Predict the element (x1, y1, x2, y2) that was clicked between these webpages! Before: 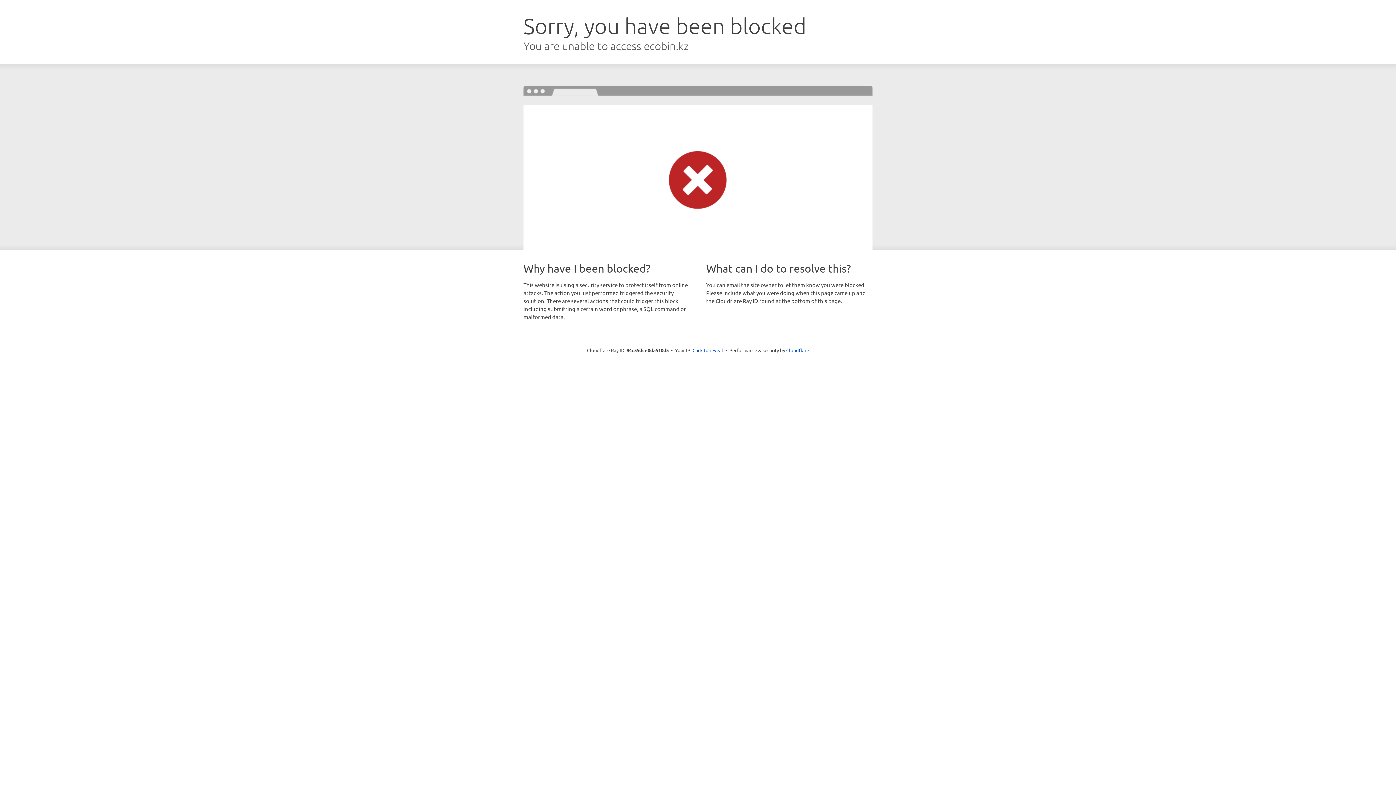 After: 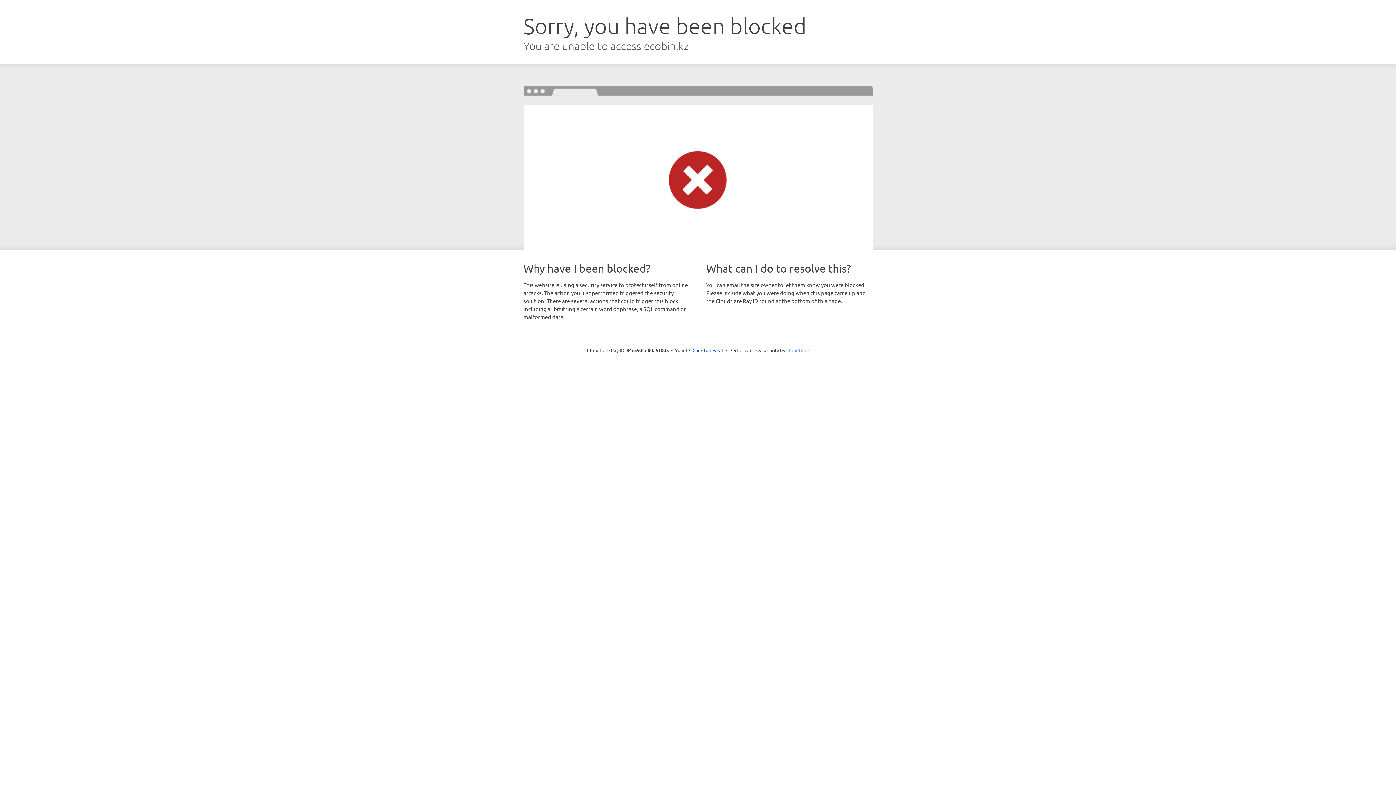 Action: label: Cloudflare bbox: (786, 347, 809, 353)